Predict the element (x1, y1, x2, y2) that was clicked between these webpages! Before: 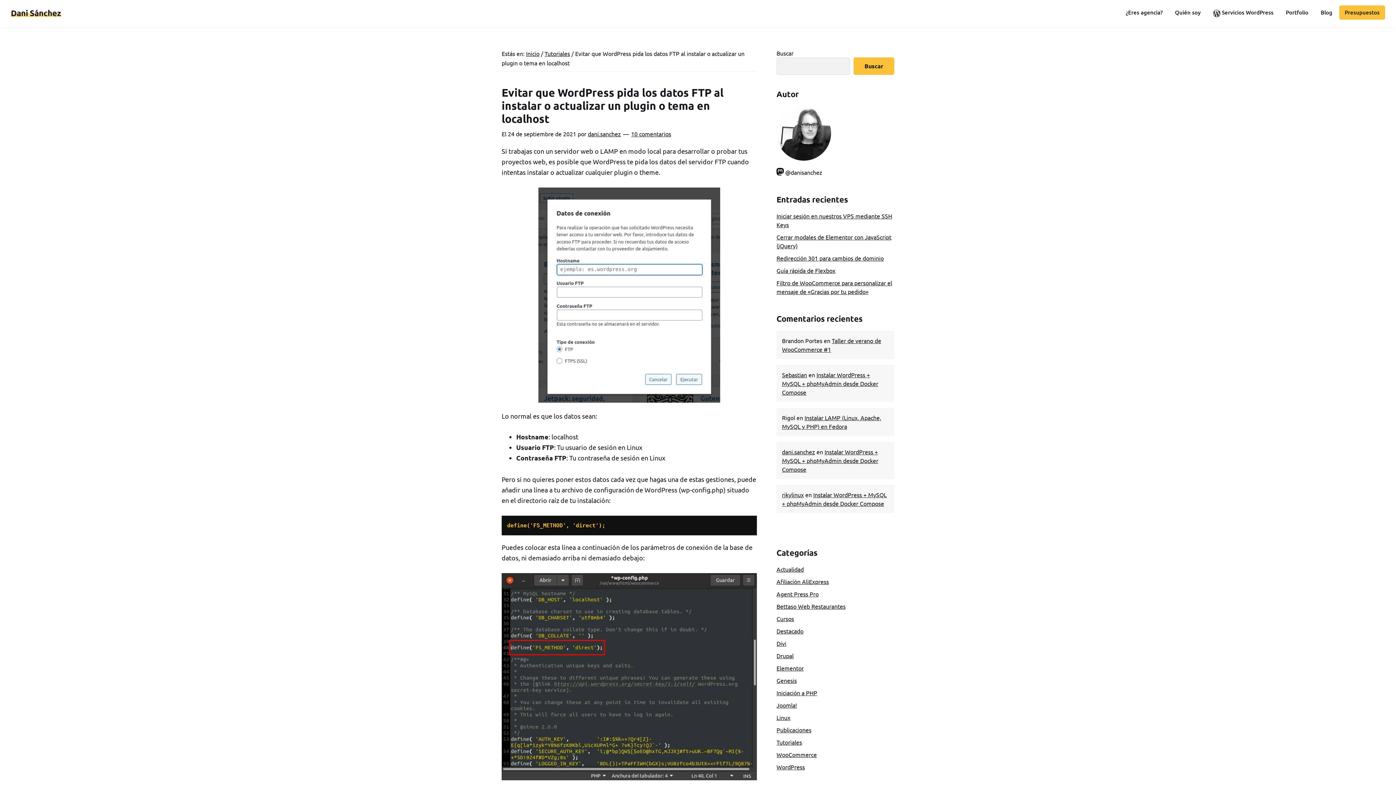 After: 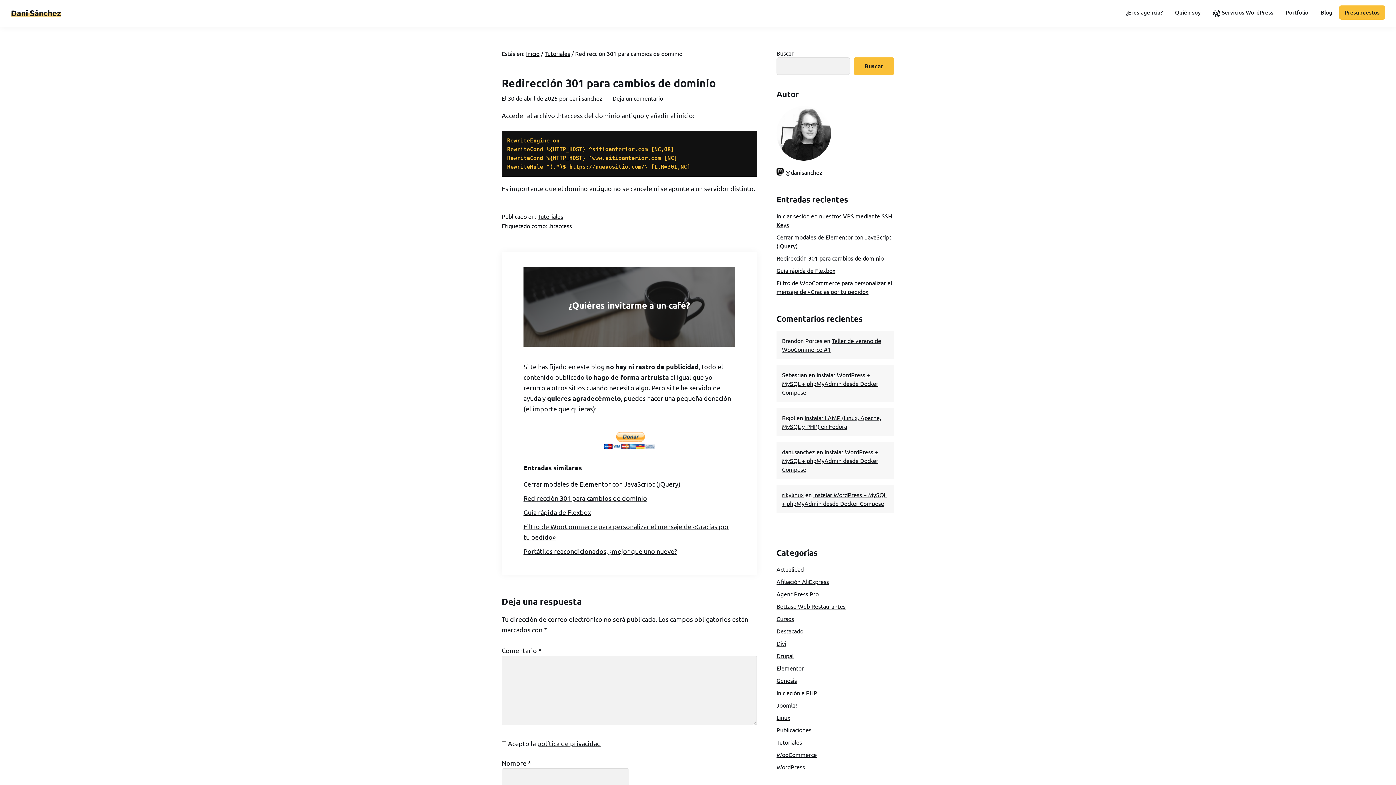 Action: bbox: (776, 254, 884, 261) label: Redirección 301 para cambios de dominio